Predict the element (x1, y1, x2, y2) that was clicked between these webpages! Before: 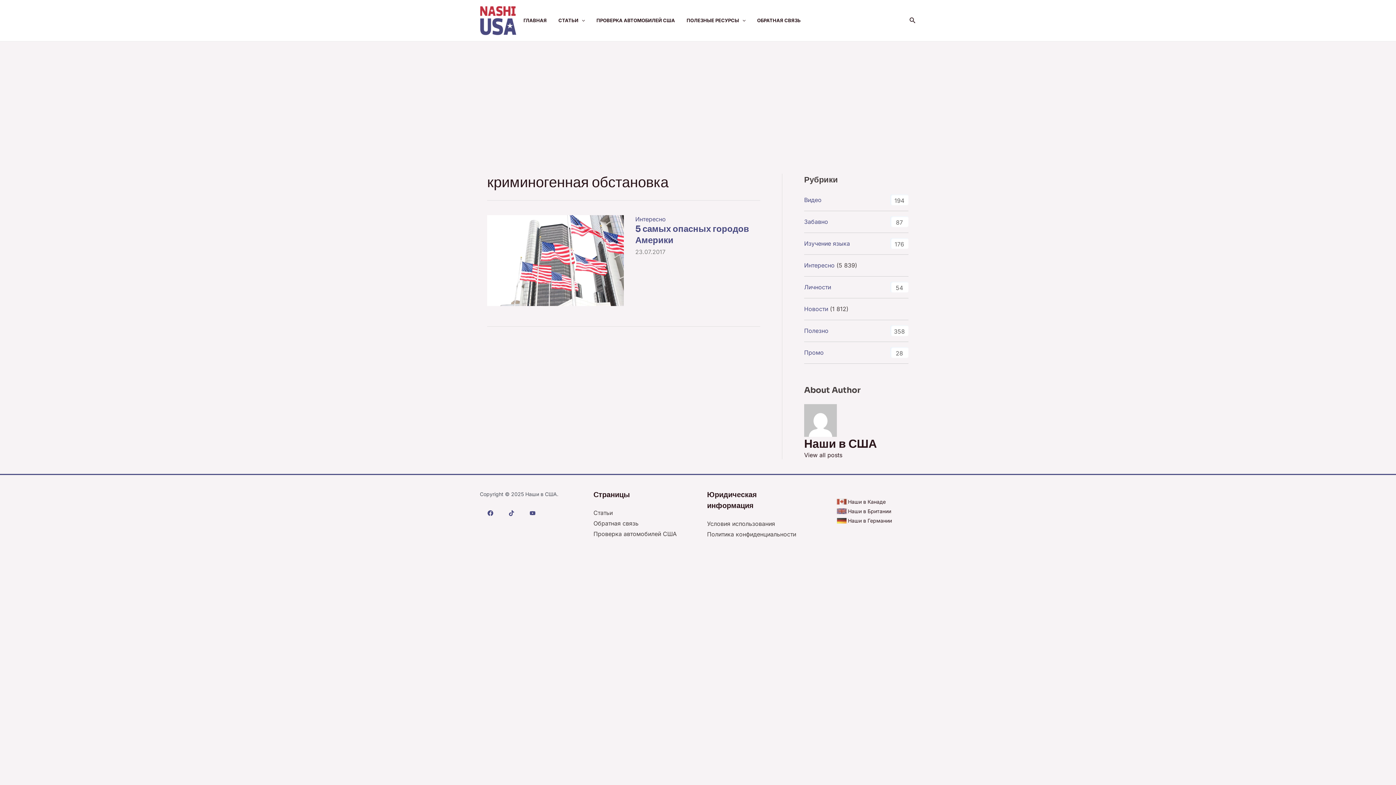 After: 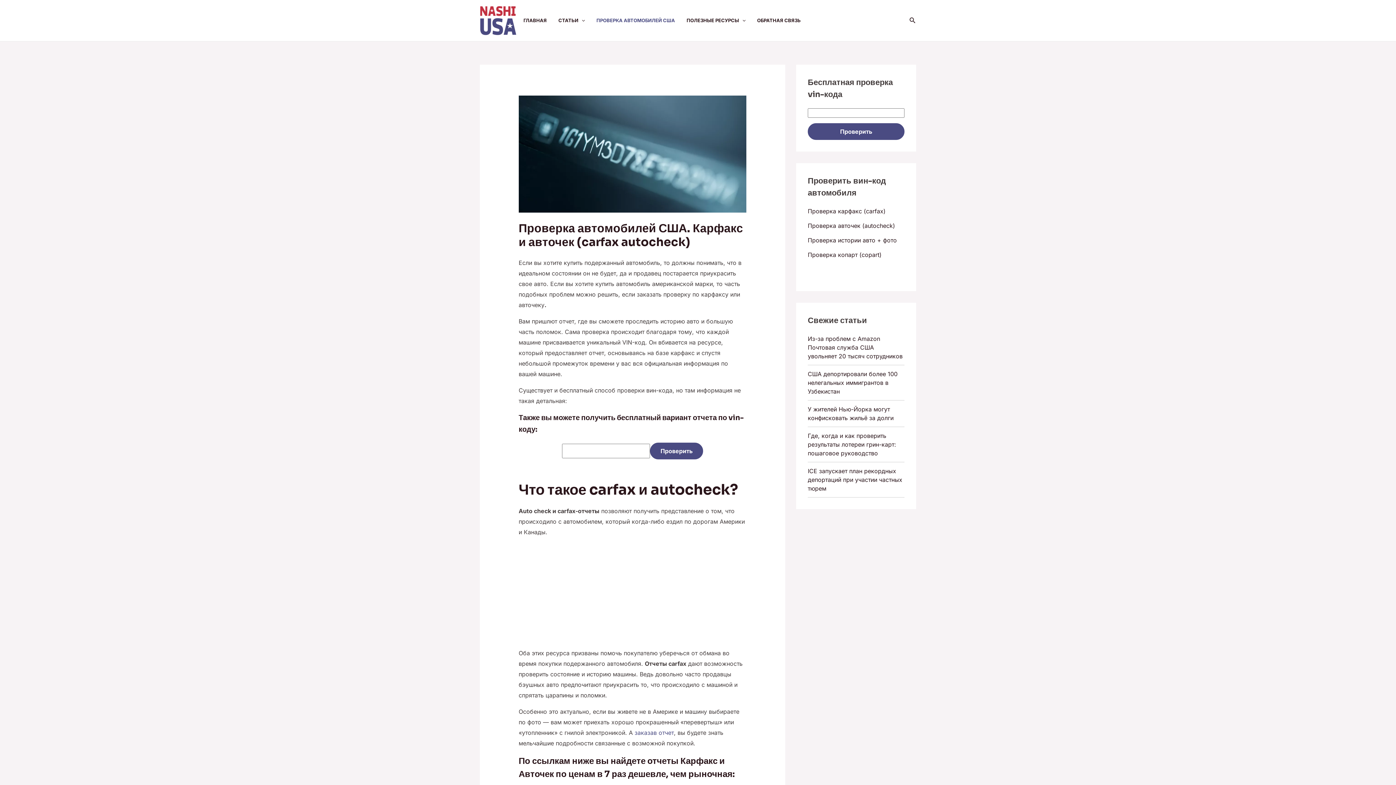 Action: bbox: (596, 2, 686, 38) label: ПРОВЕРКА АВТОМОБИЛЕЙ США